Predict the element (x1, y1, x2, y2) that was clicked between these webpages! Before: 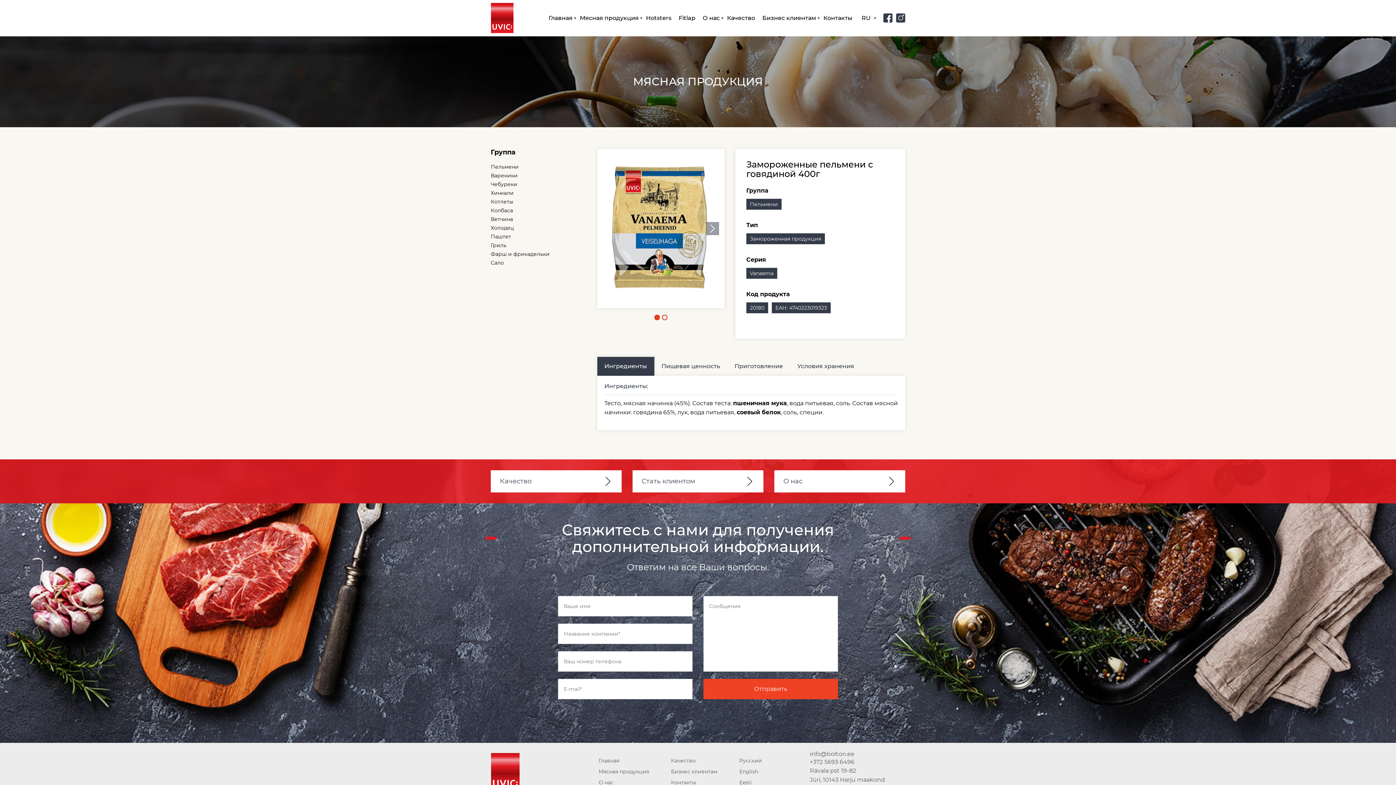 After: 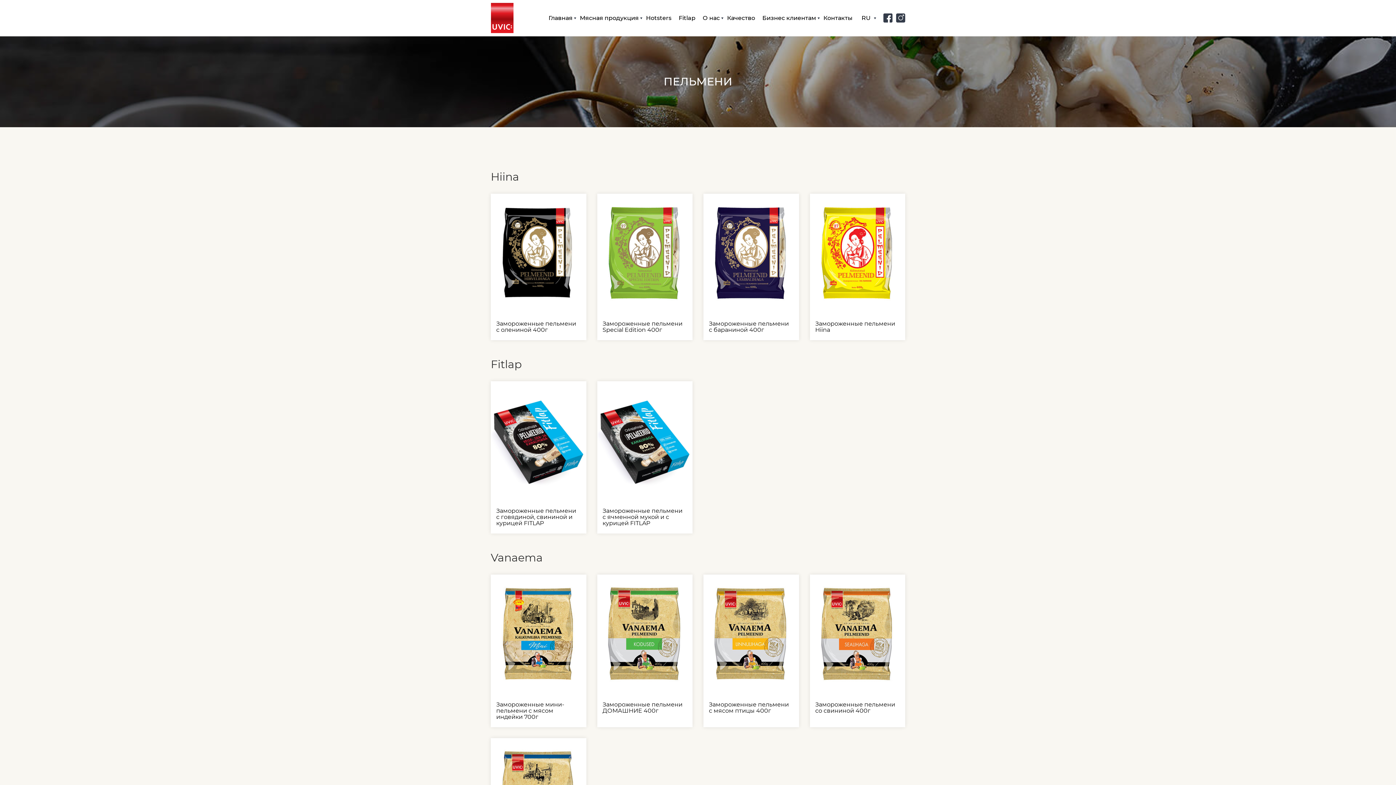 Action: label: Пельмени bbox: (746, 198, 781, 209)